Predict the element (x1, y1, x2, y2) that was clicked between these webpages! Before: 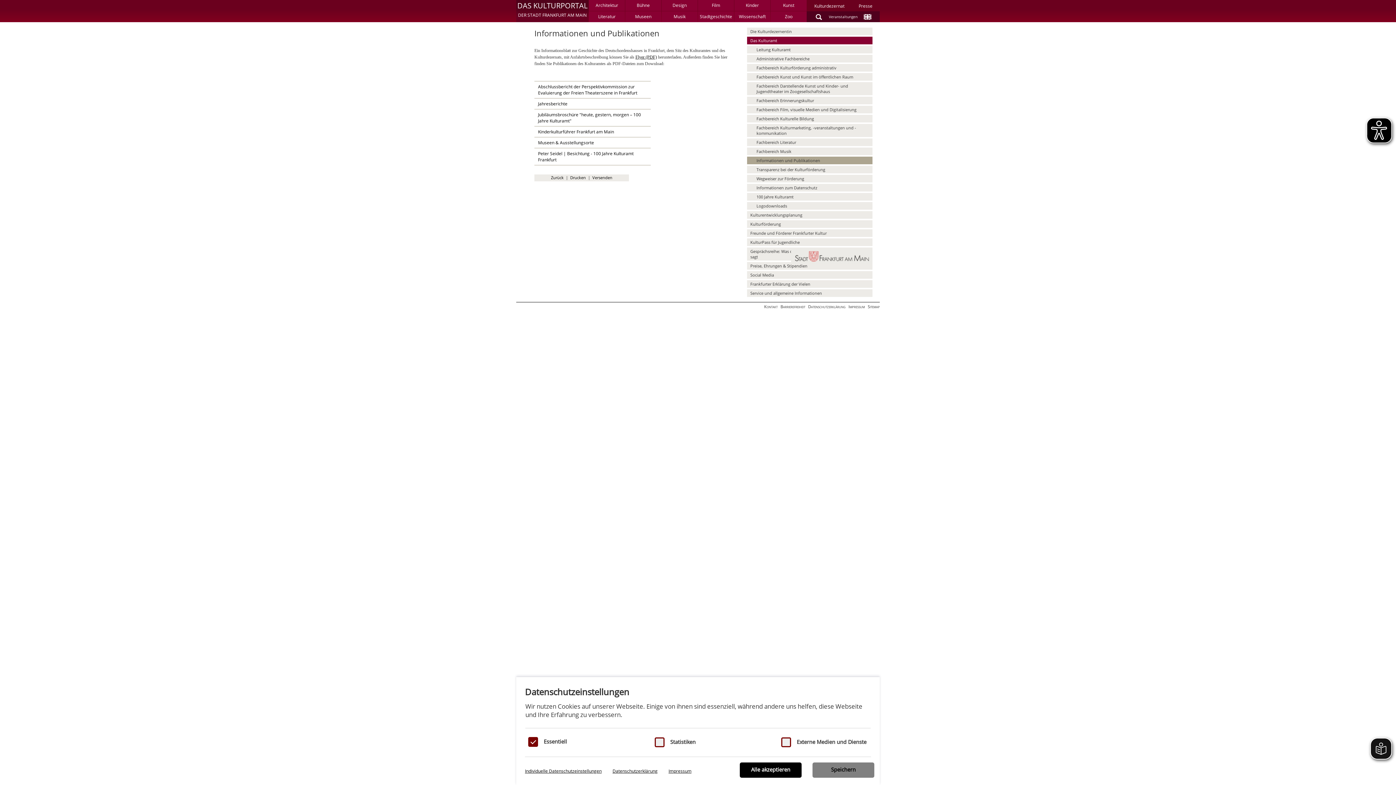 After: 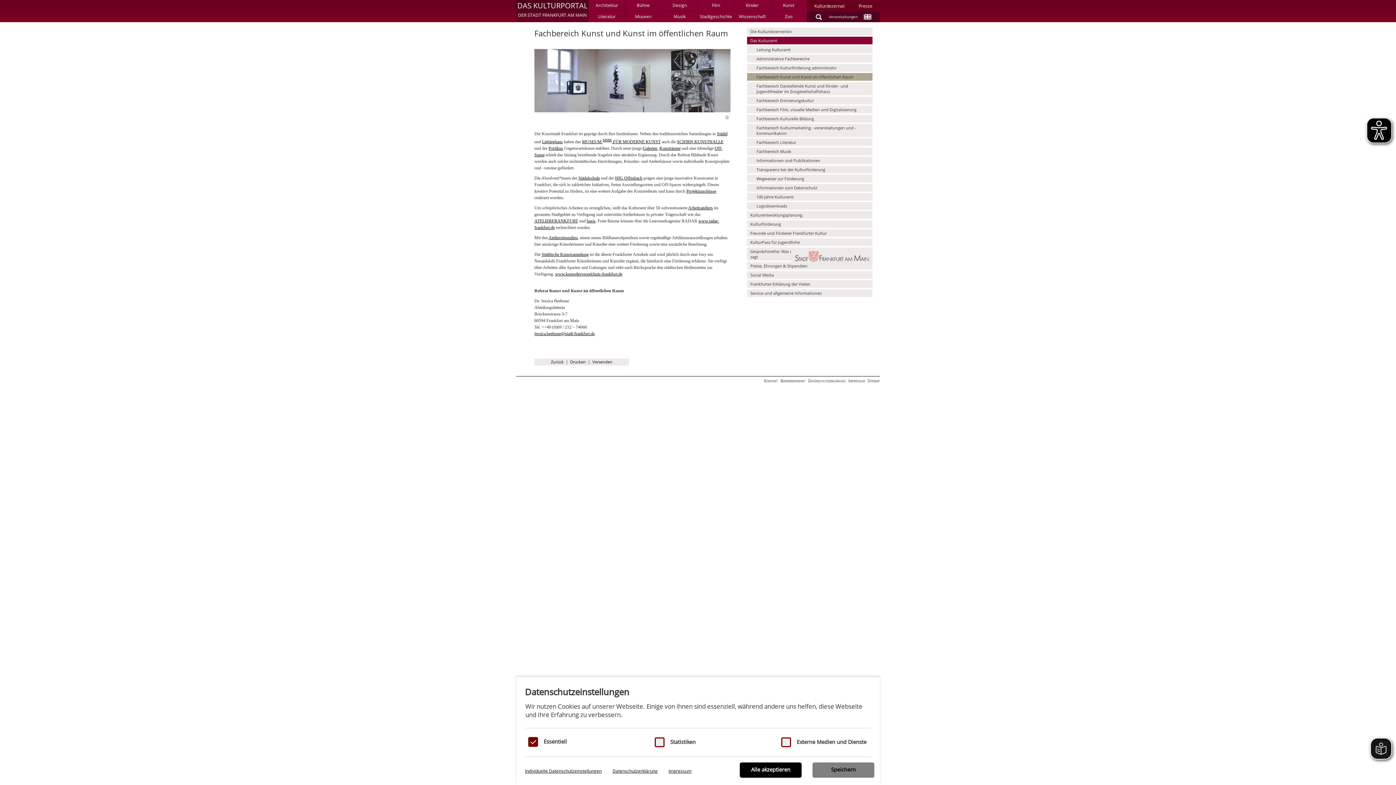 Action: label: Fachbereich Kunst und Kunst im öffentlichen Raum bbox: (747, 73, 872, 80)